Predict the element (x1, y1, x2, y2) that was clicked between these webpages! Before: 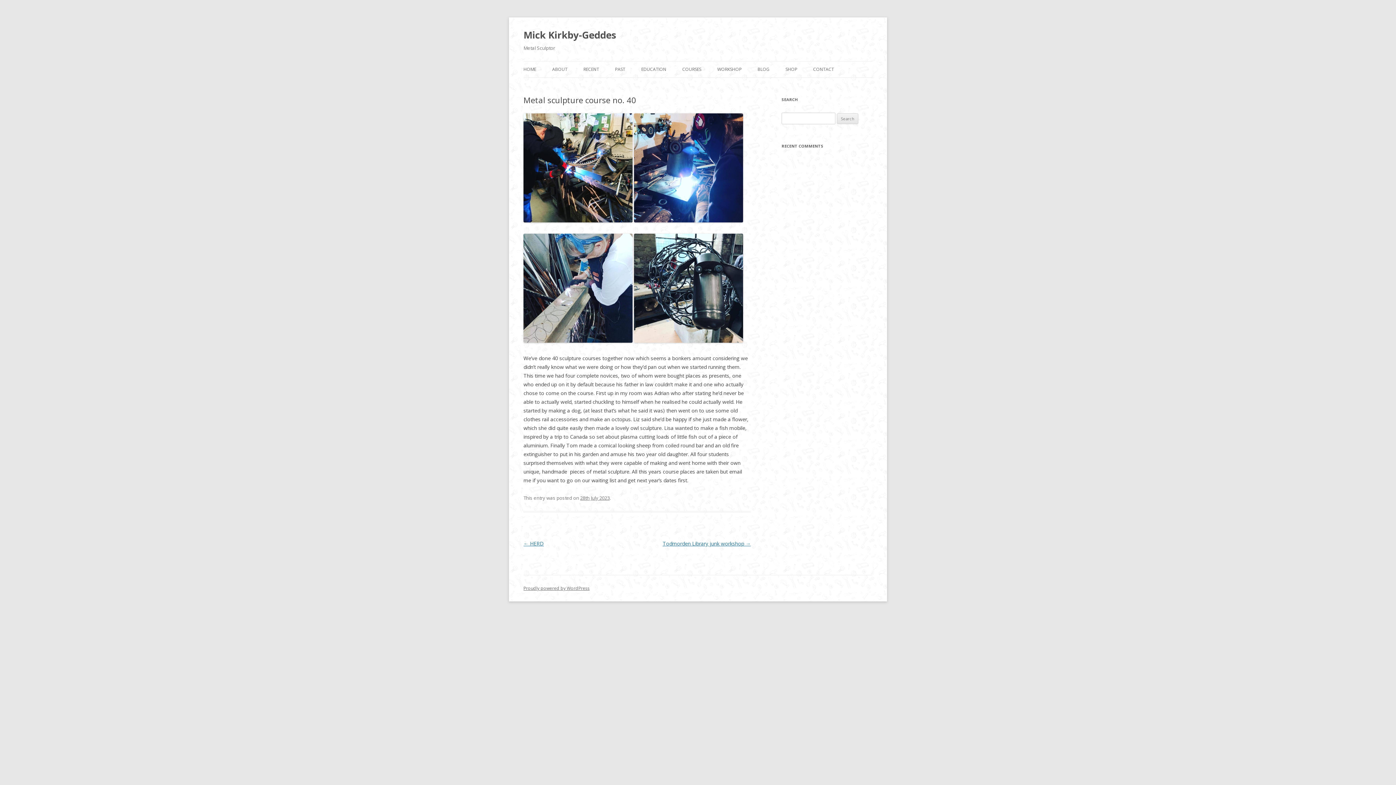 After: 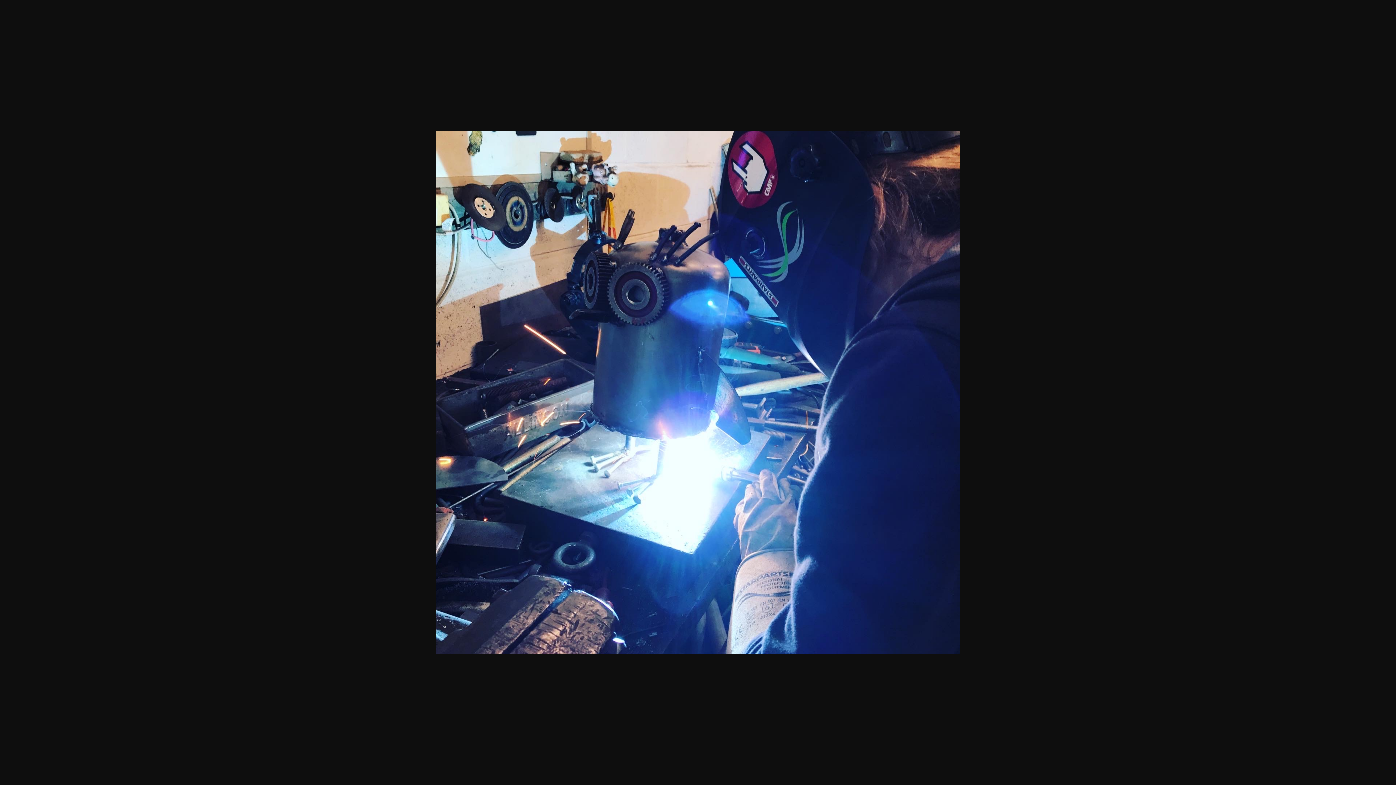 Action: bbox: (634, 217, 743, 224)